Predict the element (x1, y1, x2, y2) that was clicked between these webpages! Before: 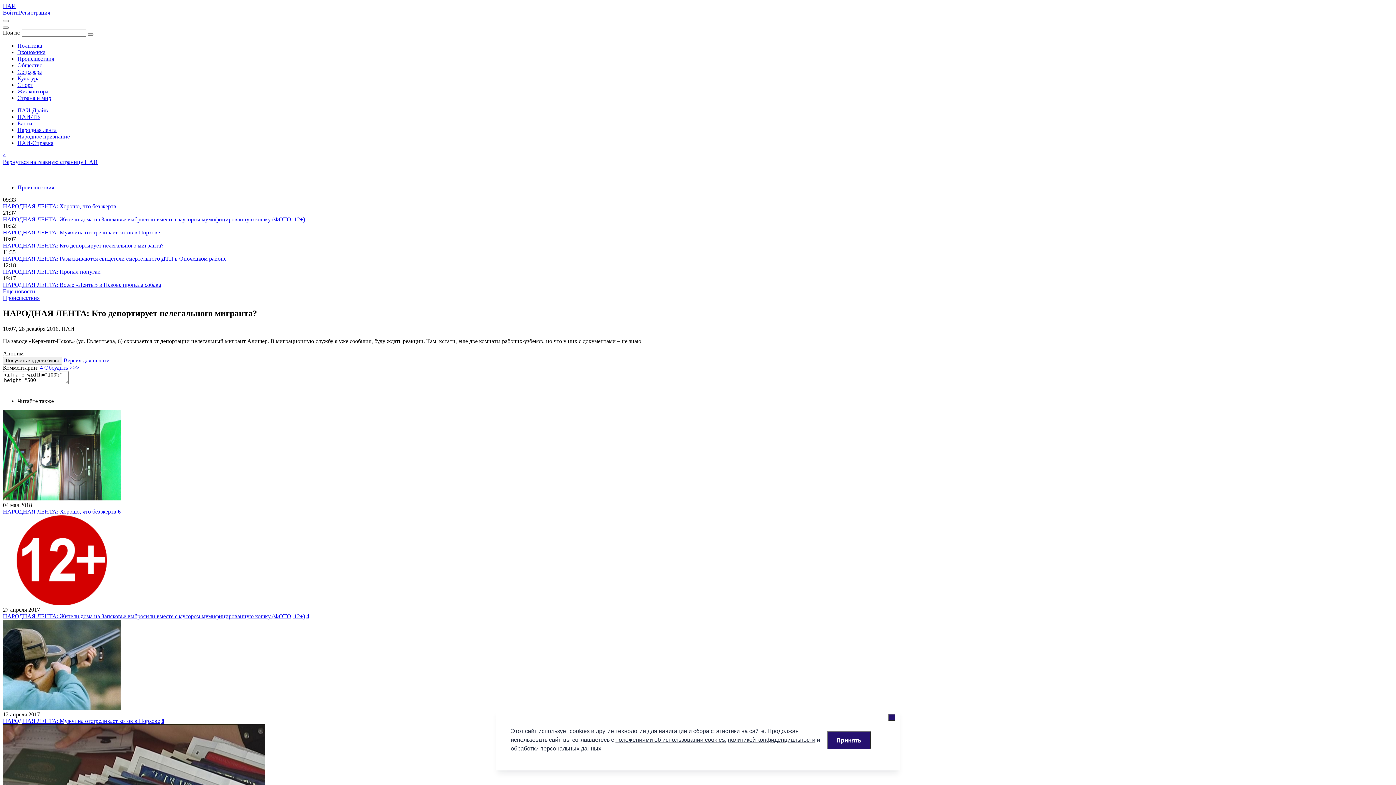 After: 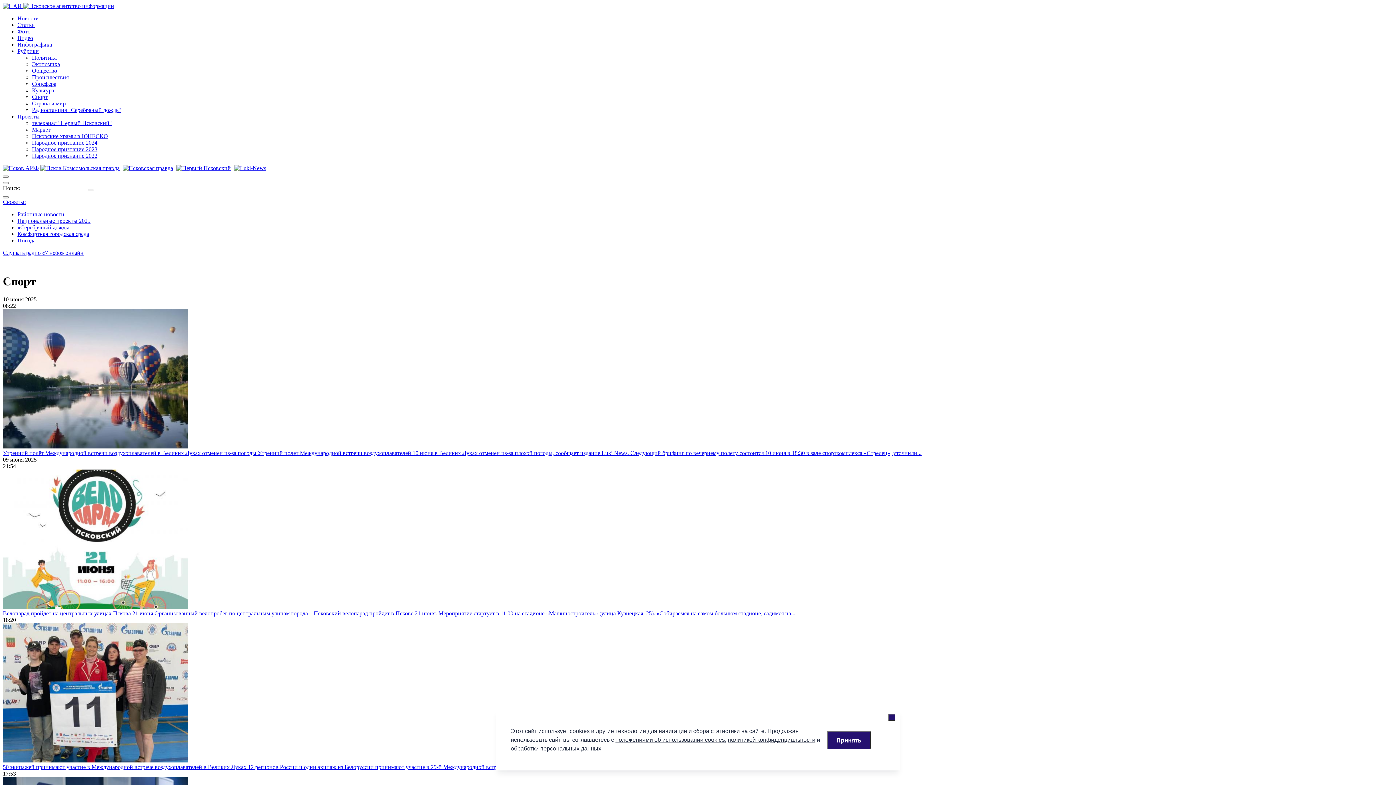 Action: label: Спорт bbox: (17, 81, 33, 88)